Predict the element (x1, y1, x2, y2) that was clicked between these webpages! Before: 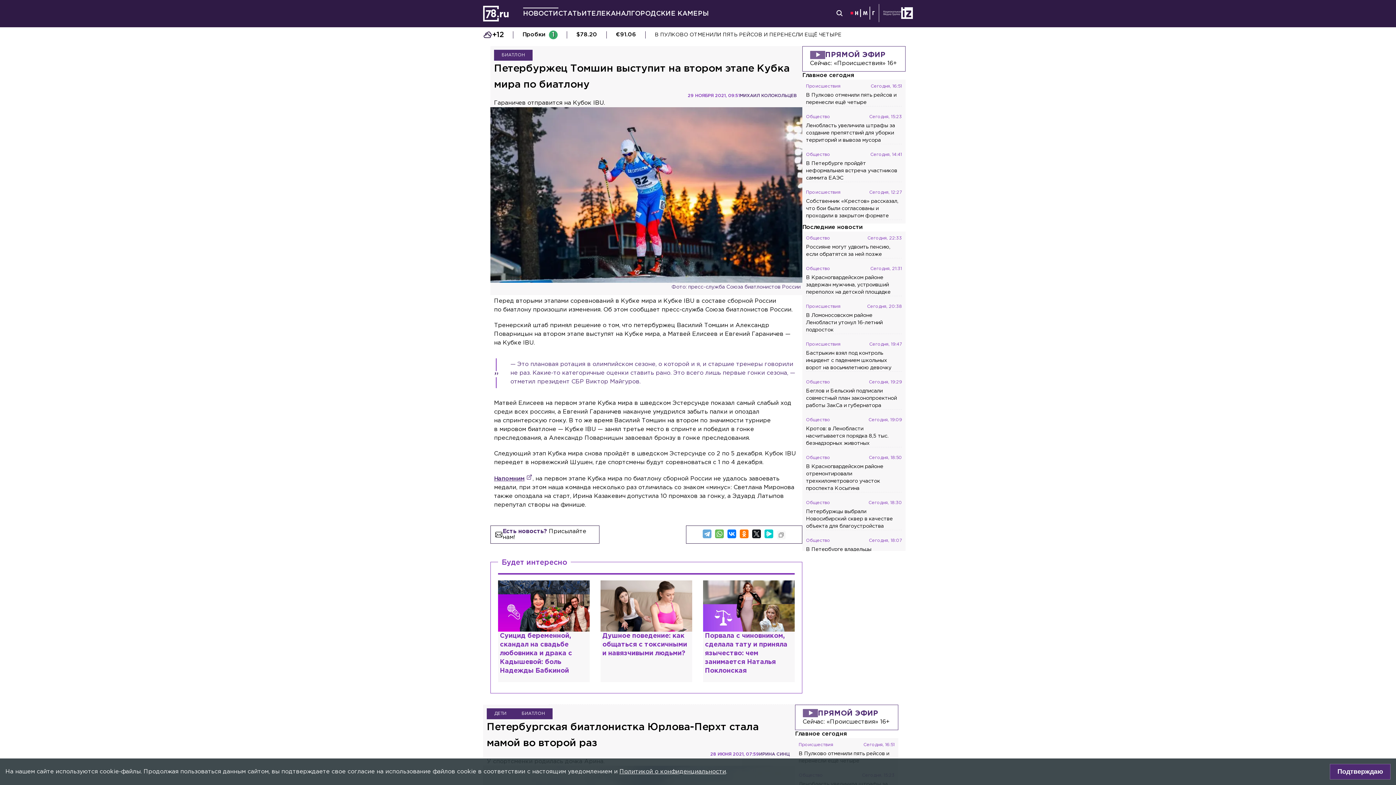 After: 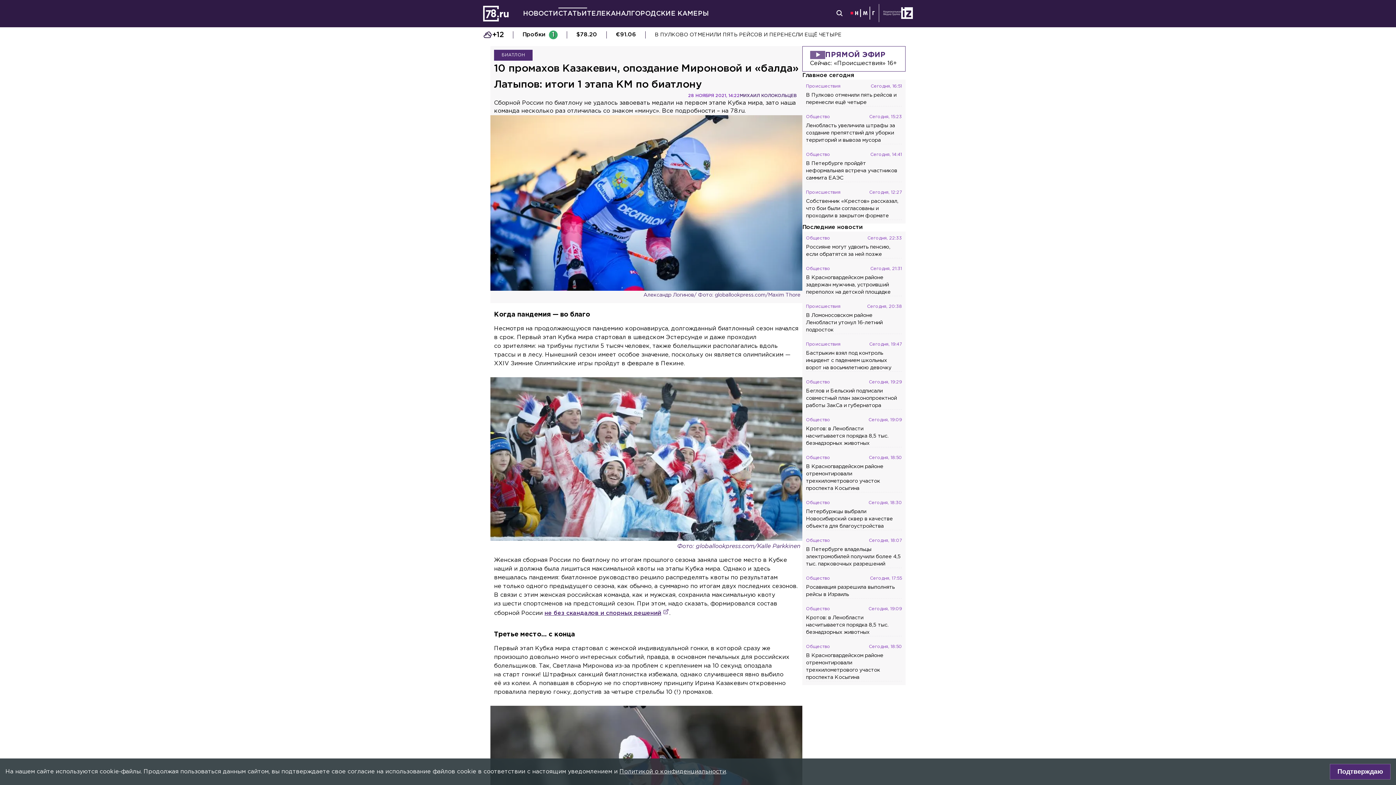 Action: bbox: (494, 476, 532, 481) label: Напомним